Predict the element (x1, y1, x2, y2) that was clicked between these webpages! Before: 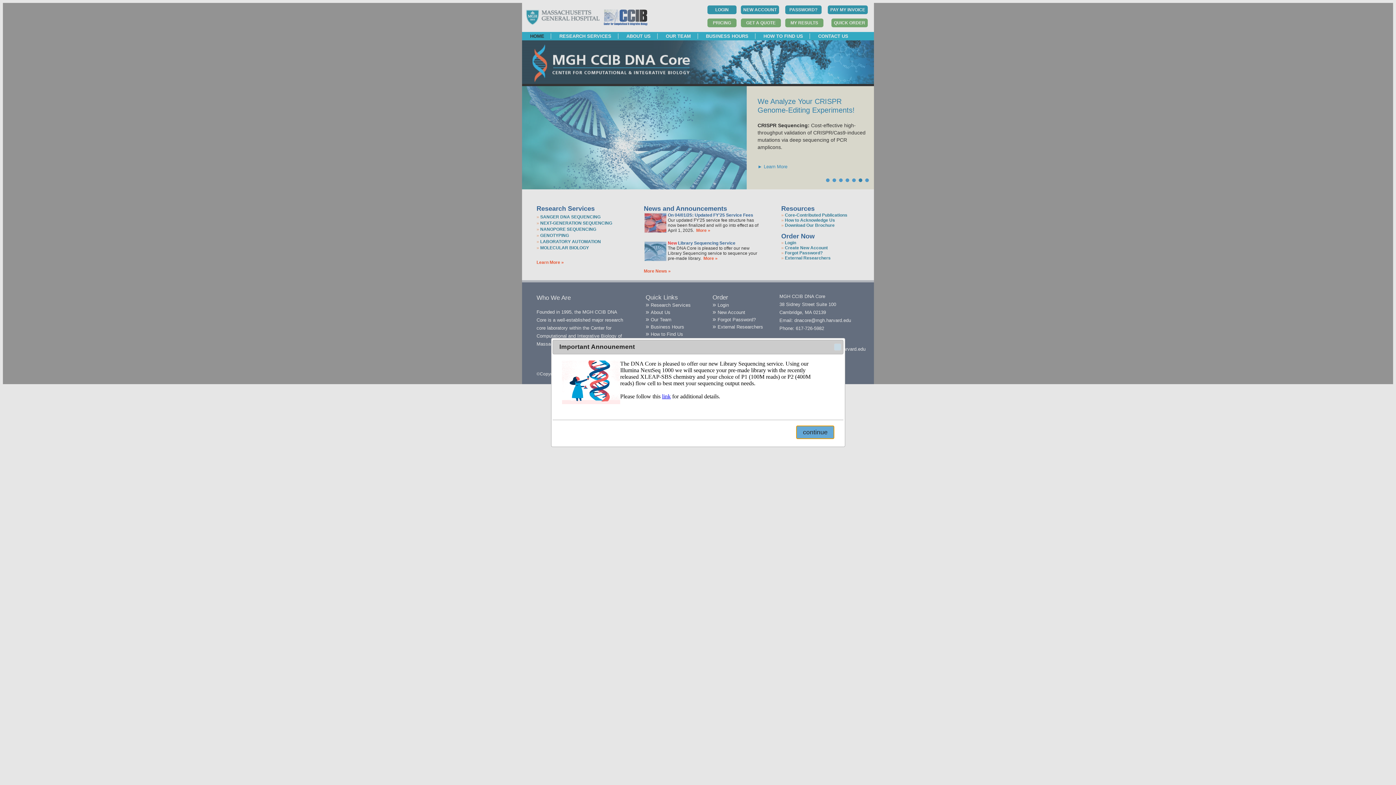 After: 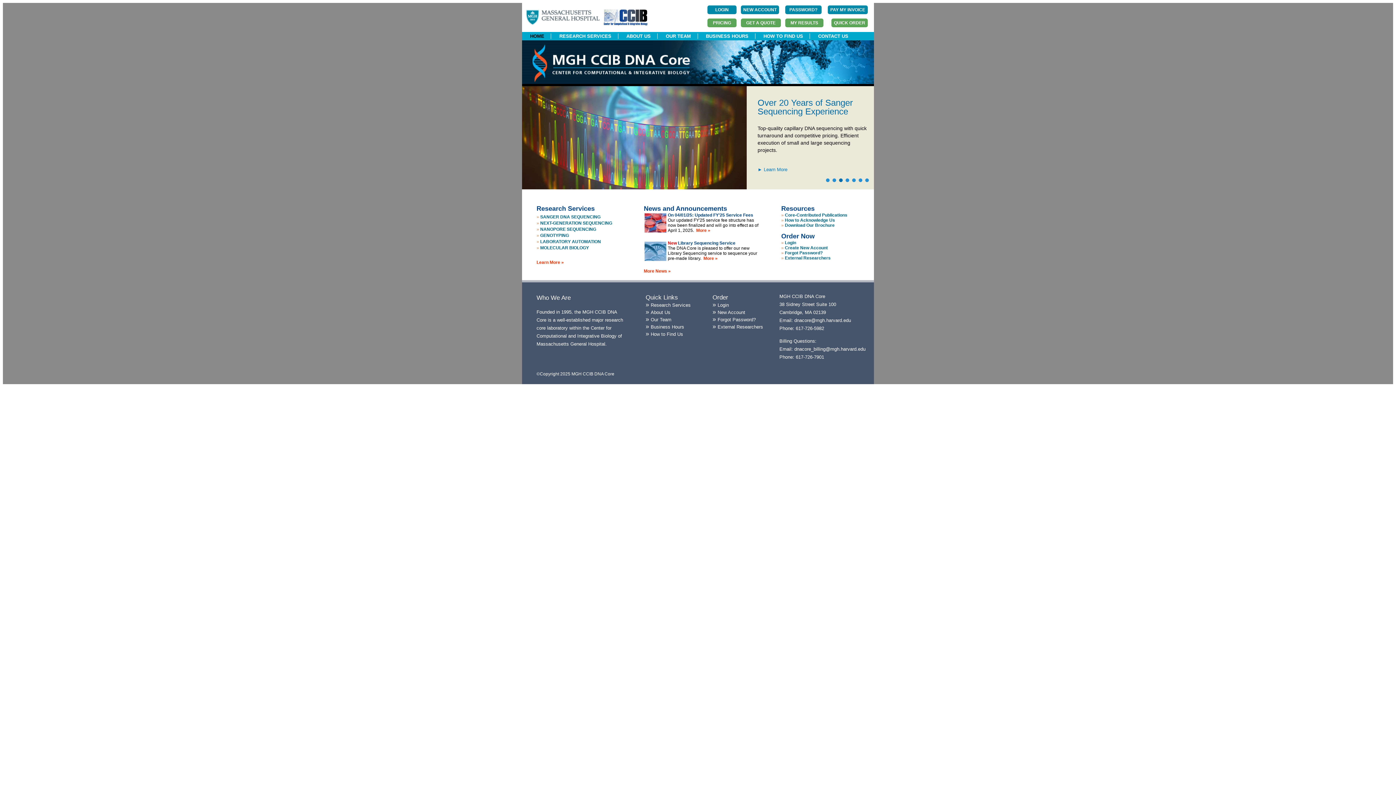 Action: bbox: (834, 343, 841, 350) label: close